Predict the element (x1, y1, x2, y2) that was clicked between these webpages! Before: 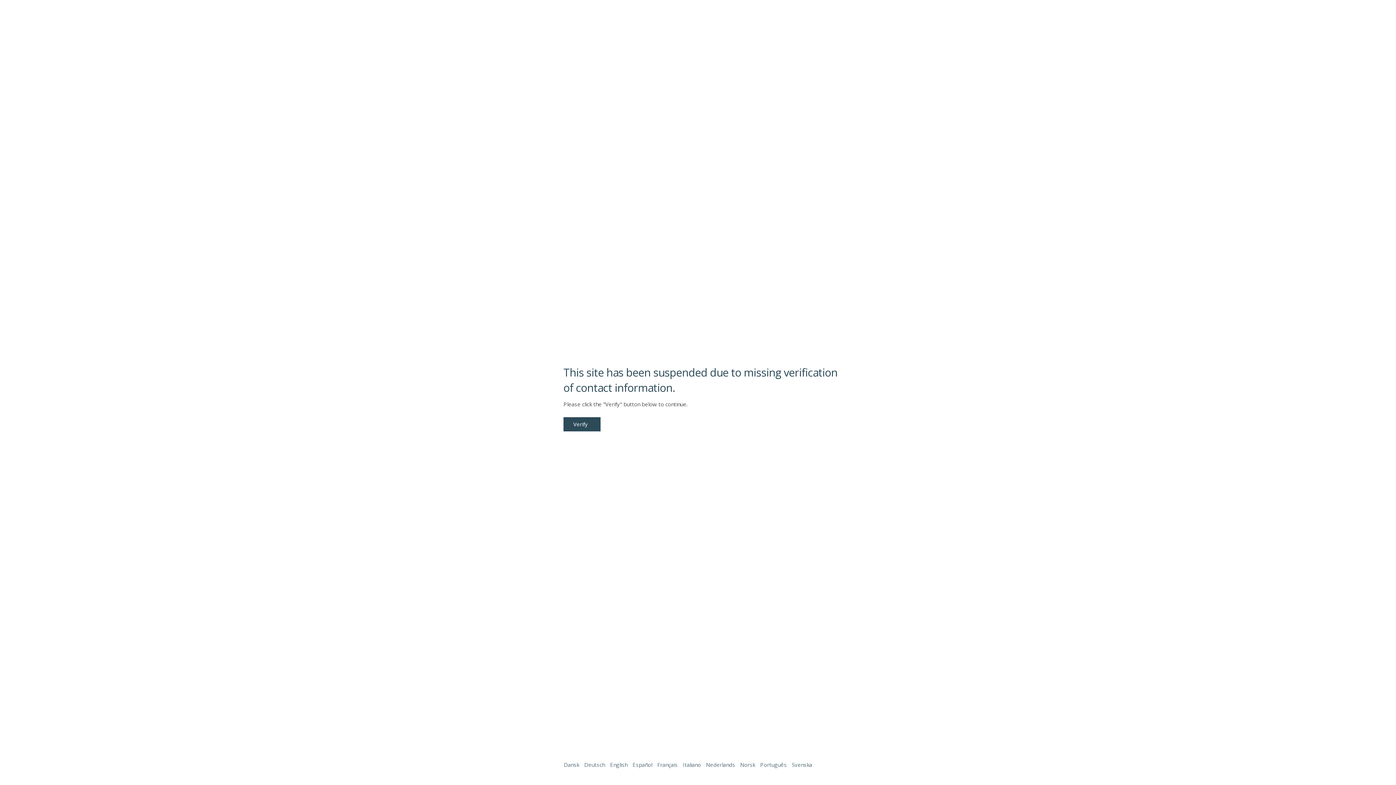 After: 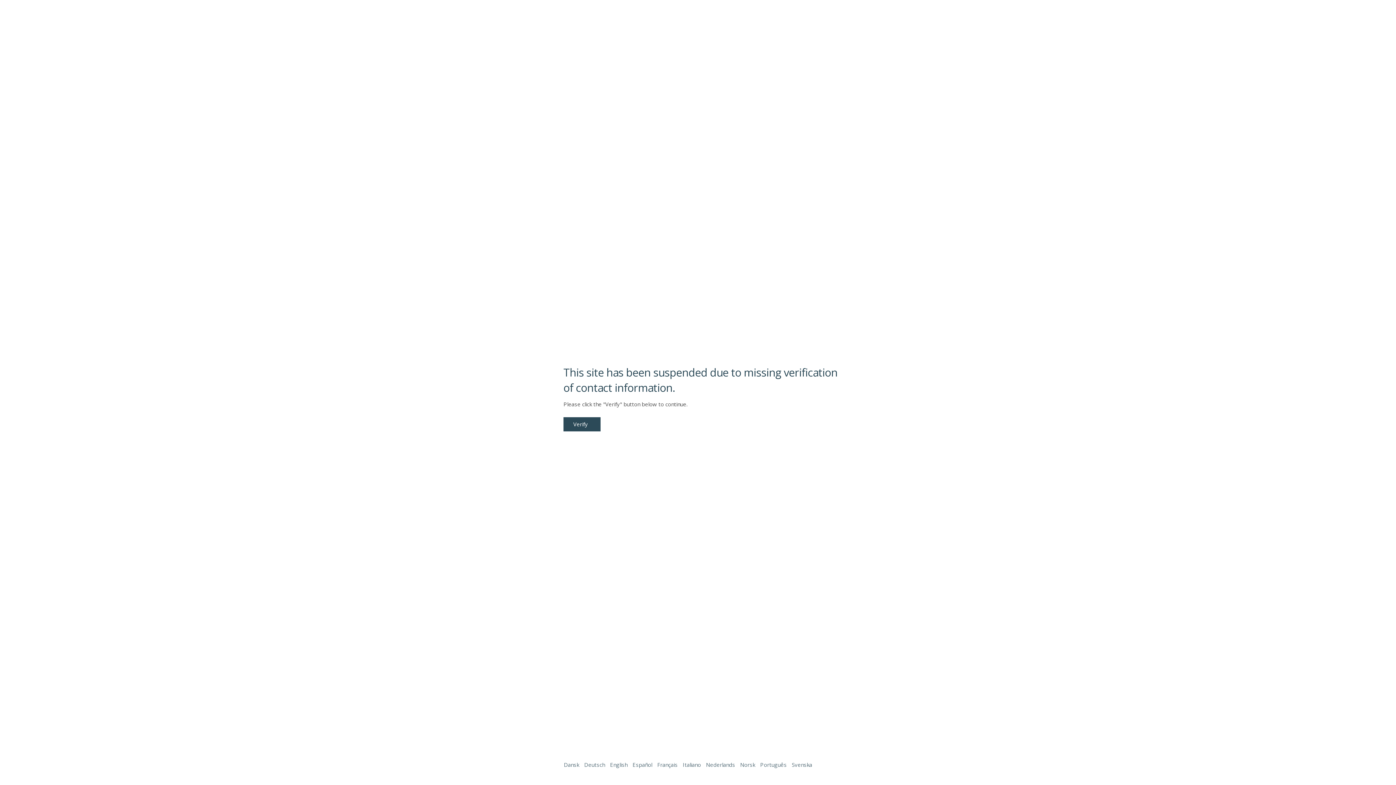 Action: bbox: (1338, 761, 1387, 774)